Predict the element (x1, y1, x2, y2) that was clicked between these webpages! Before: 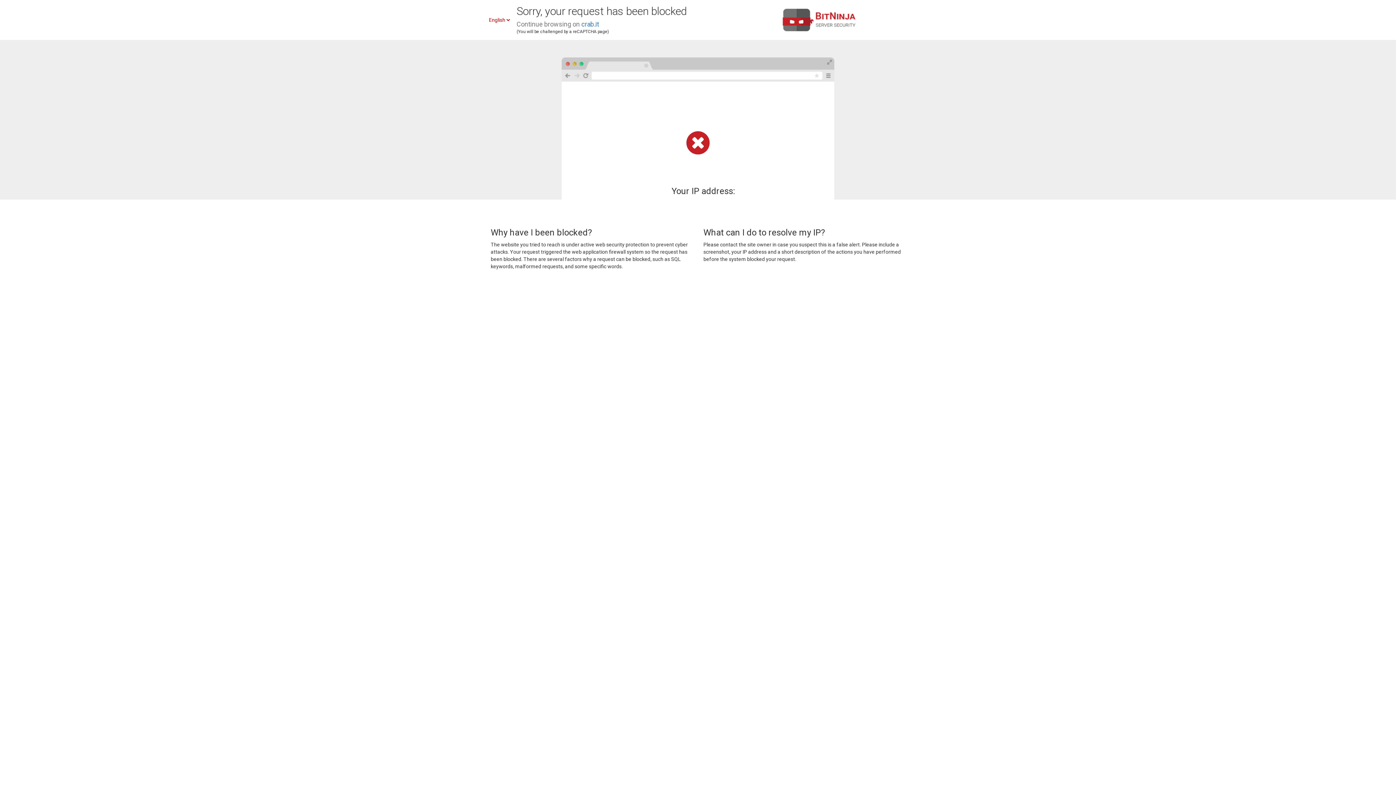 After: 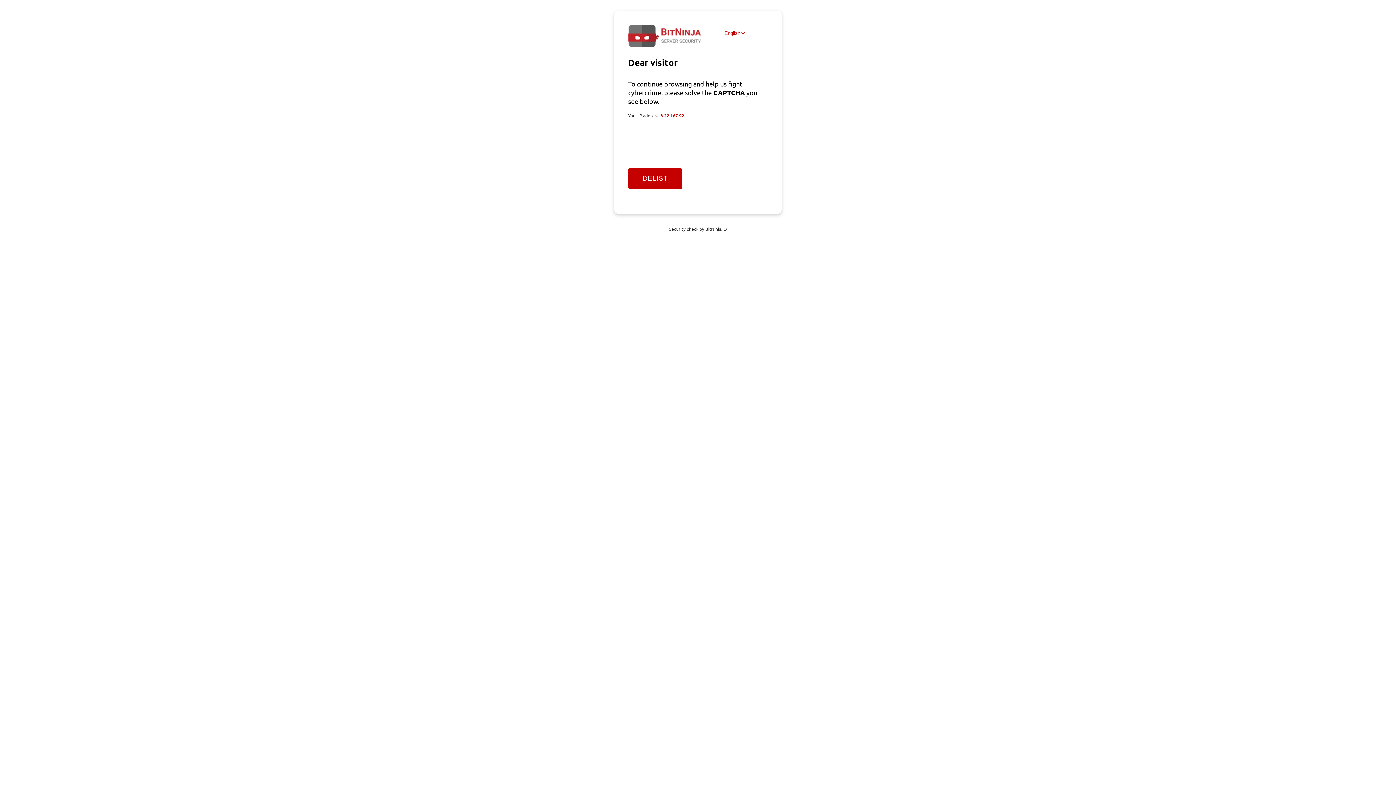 Action: bbox: (581, 20, 599, 28) label: crab.it